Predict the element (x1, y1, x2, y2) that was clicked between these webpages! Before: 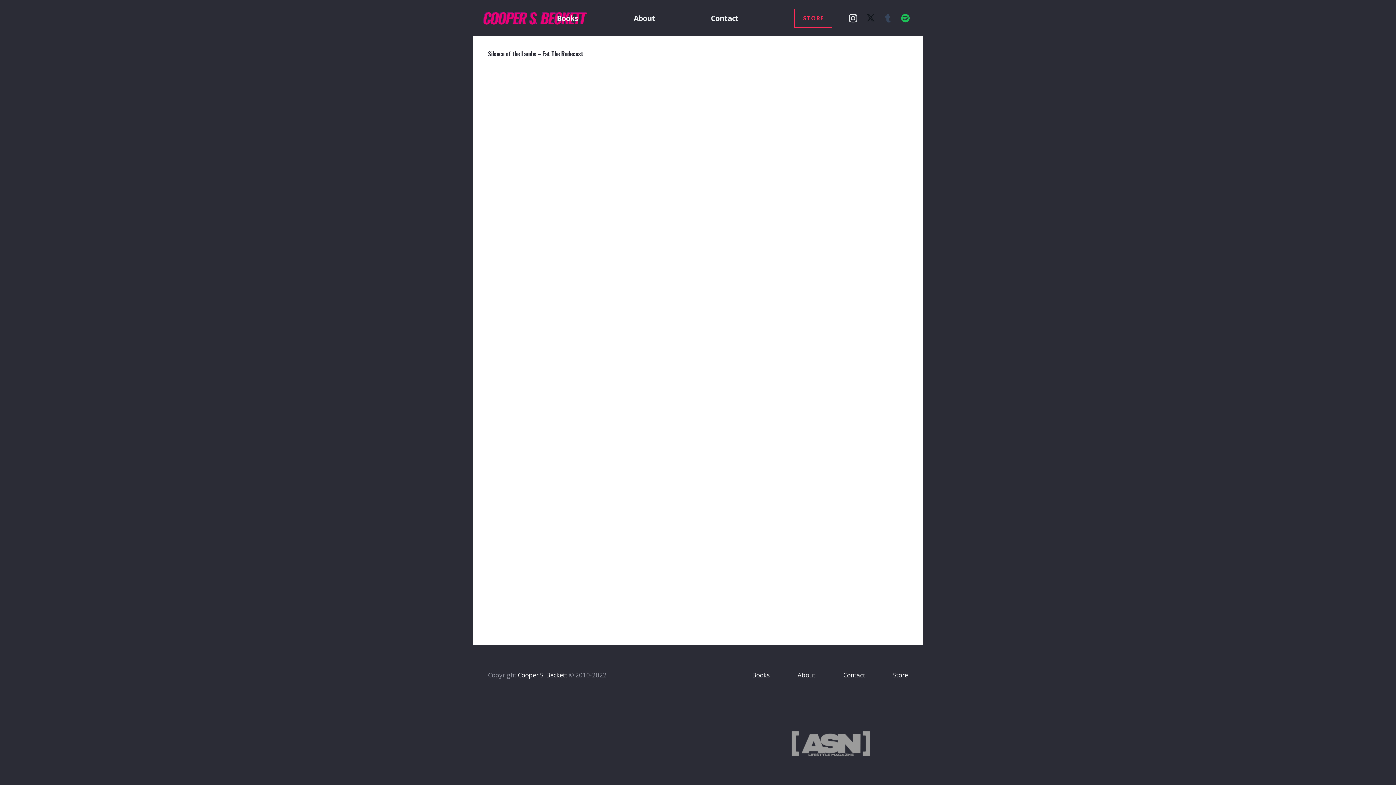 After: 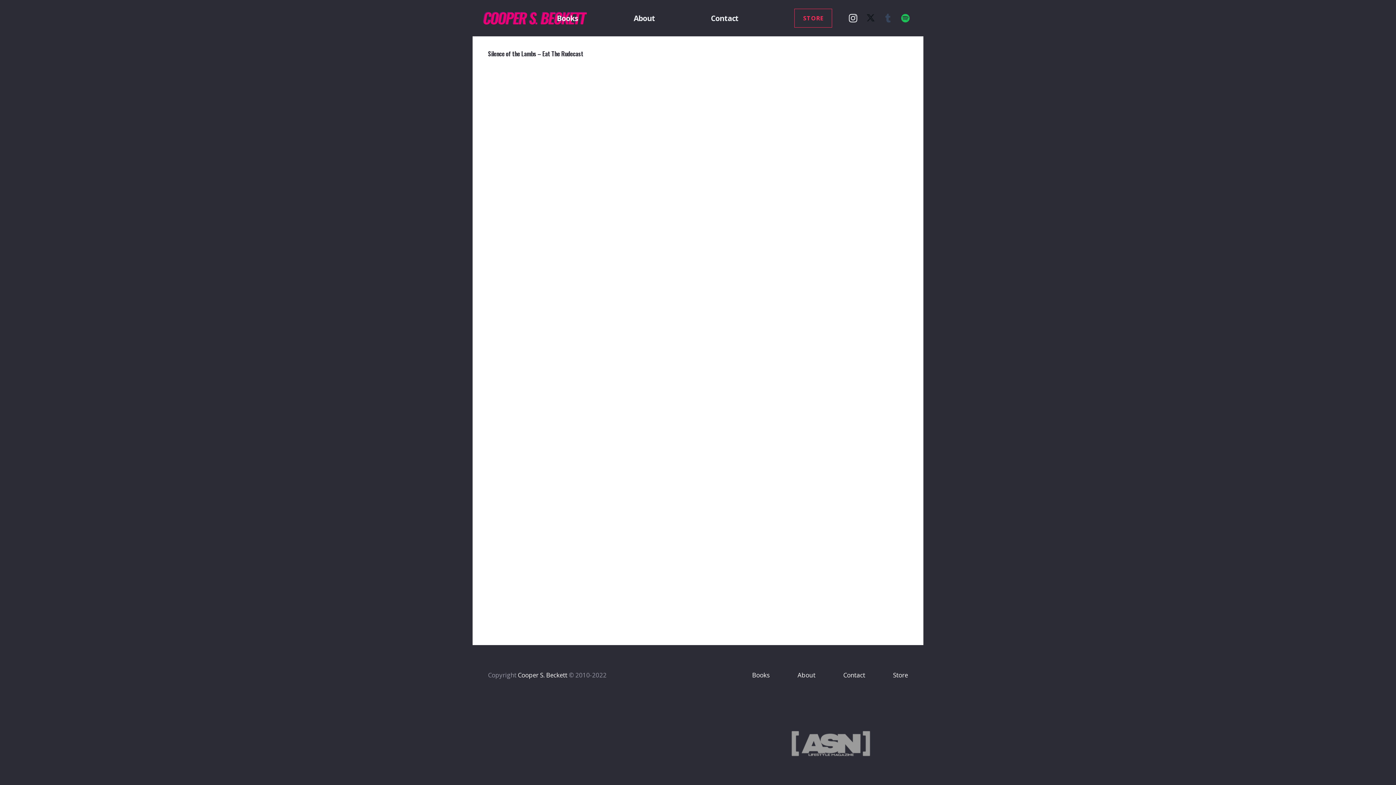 Action: bbox: (844, 9, 862, 26) label: Instagram